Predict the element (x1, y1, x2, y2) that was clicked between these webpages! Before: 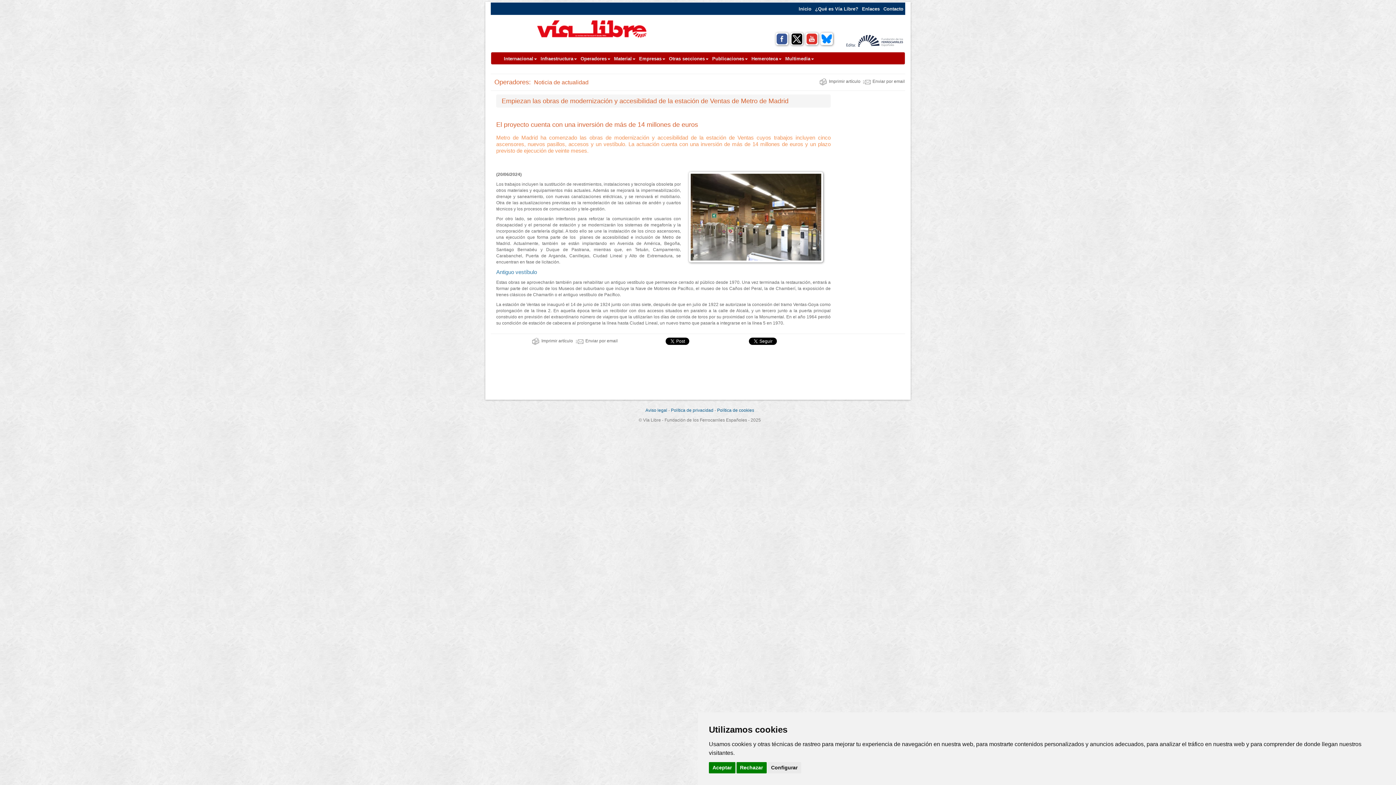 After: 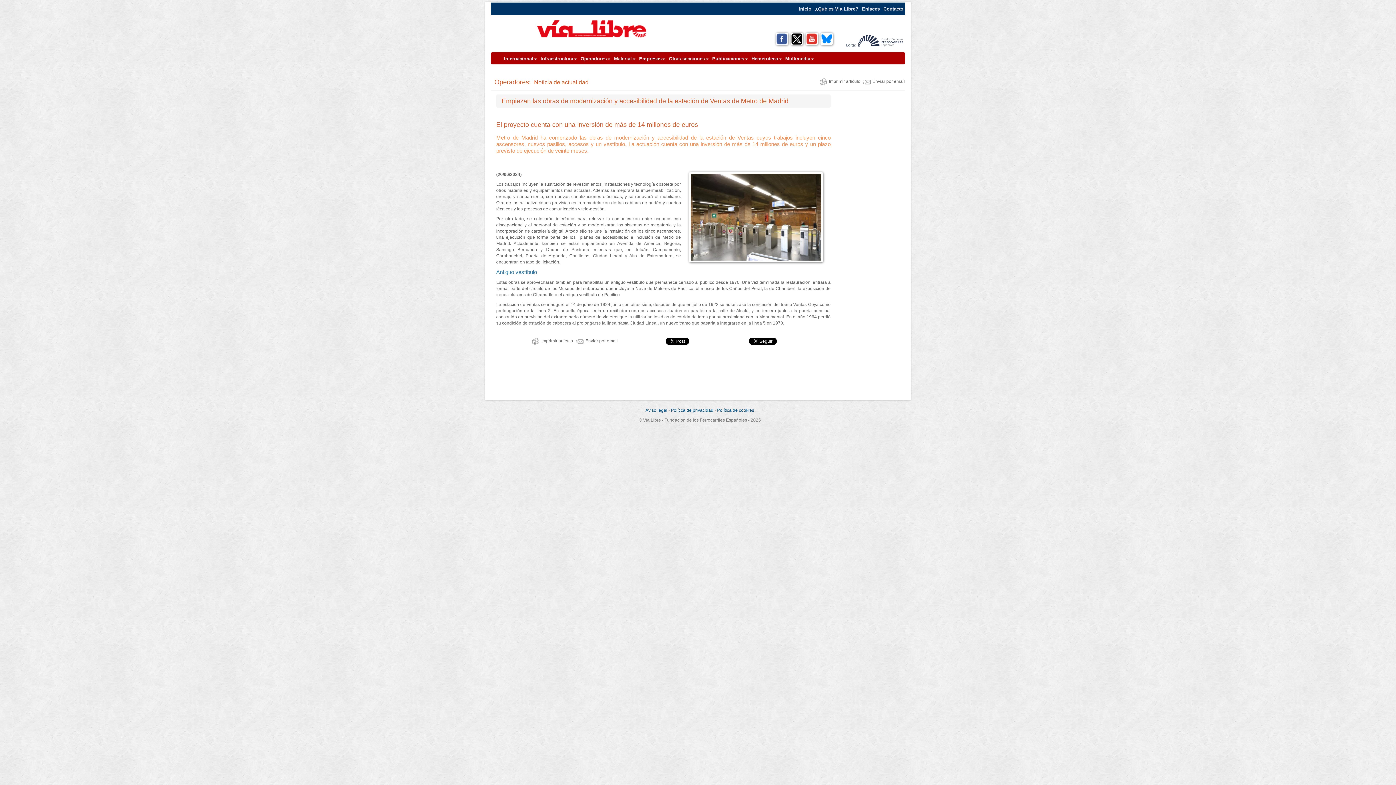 Action: bbox: (709, 762, 735, 773) label: Aceptar